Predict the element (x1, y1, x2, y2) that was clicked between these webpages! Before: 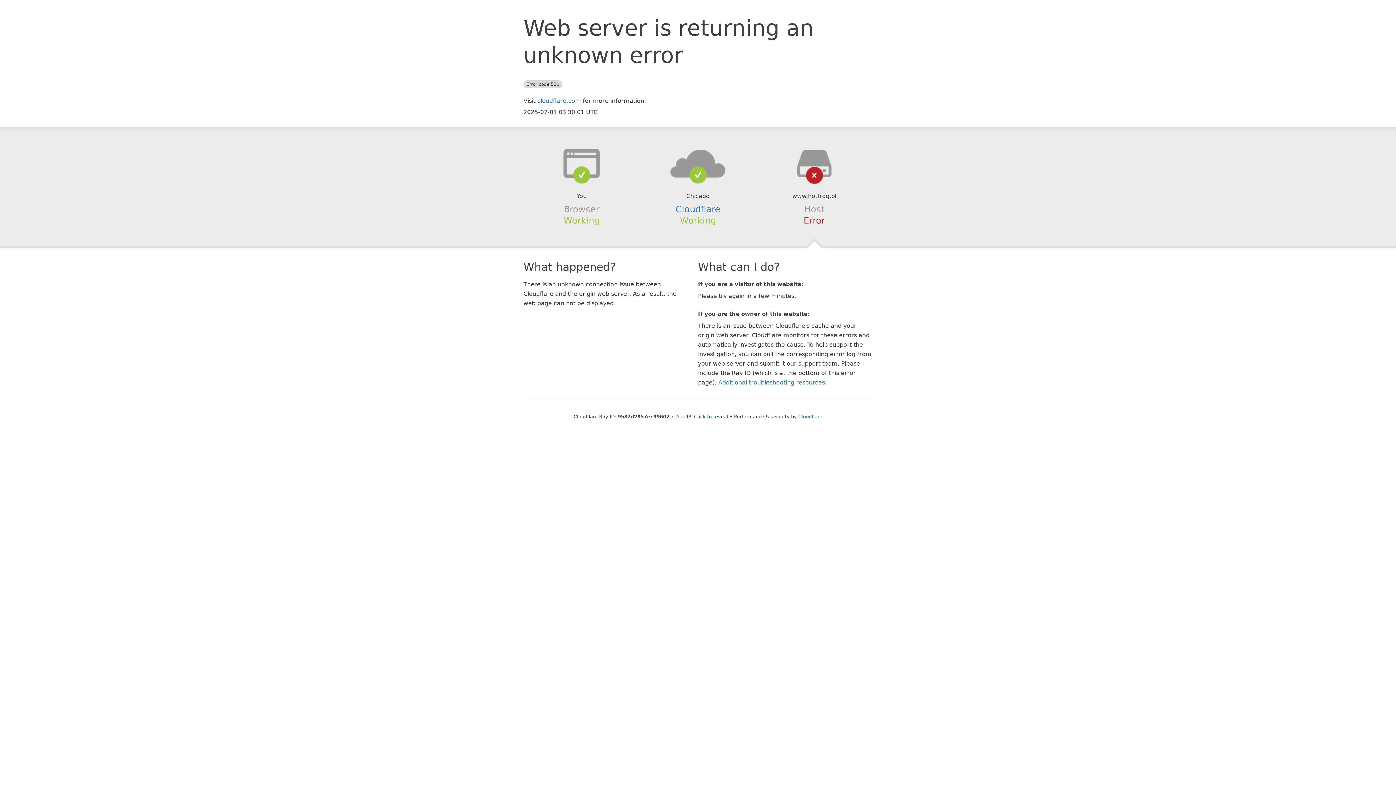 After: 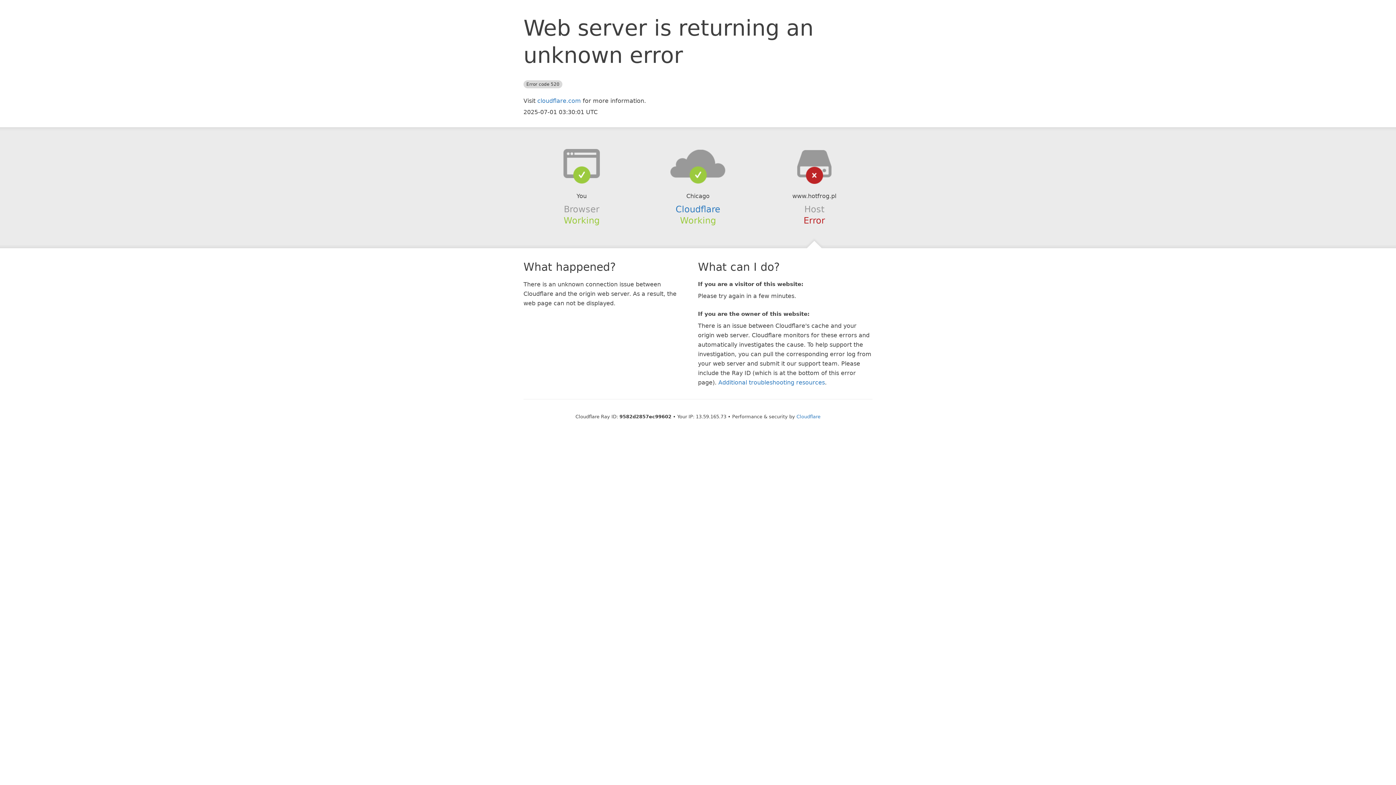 Action: label: Click to reveal bbox: (694, 414, 728, 419)